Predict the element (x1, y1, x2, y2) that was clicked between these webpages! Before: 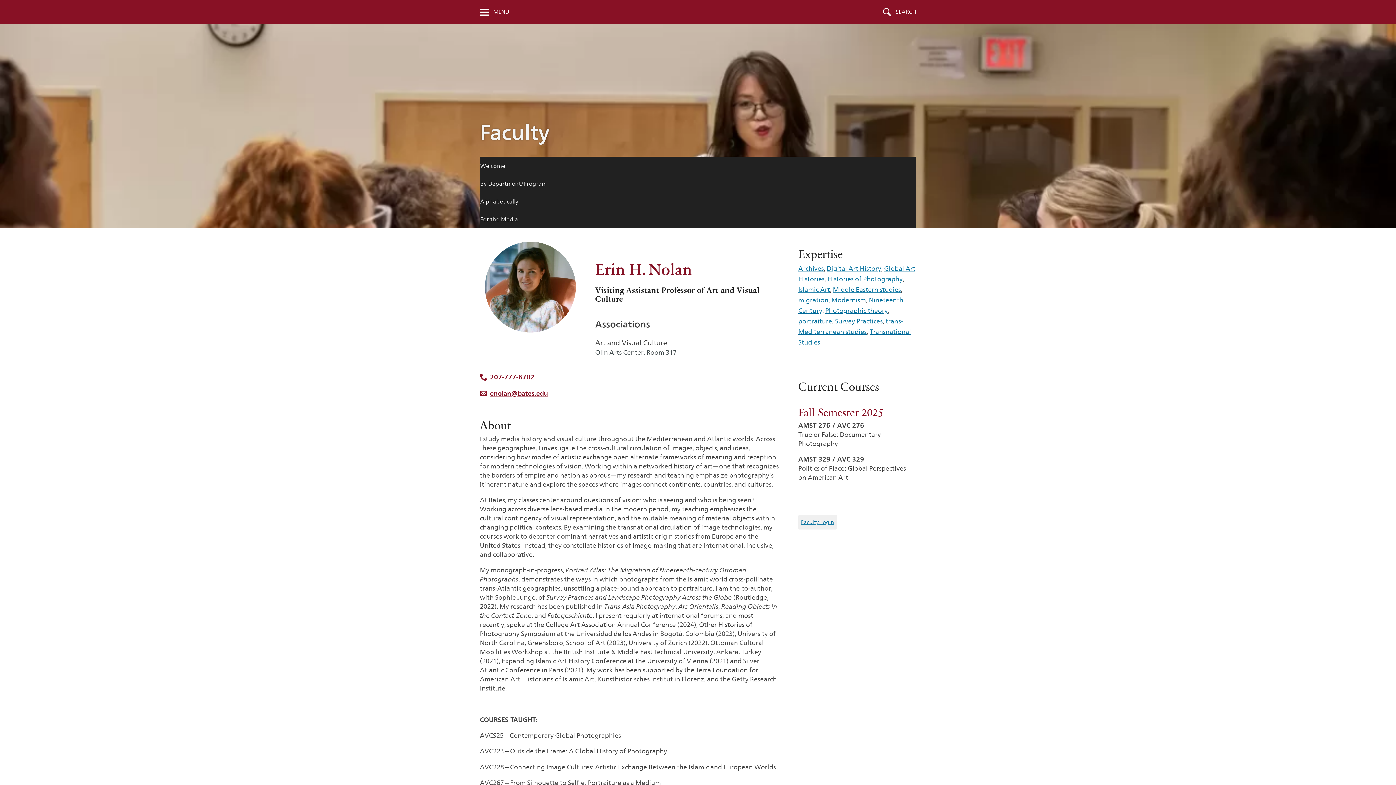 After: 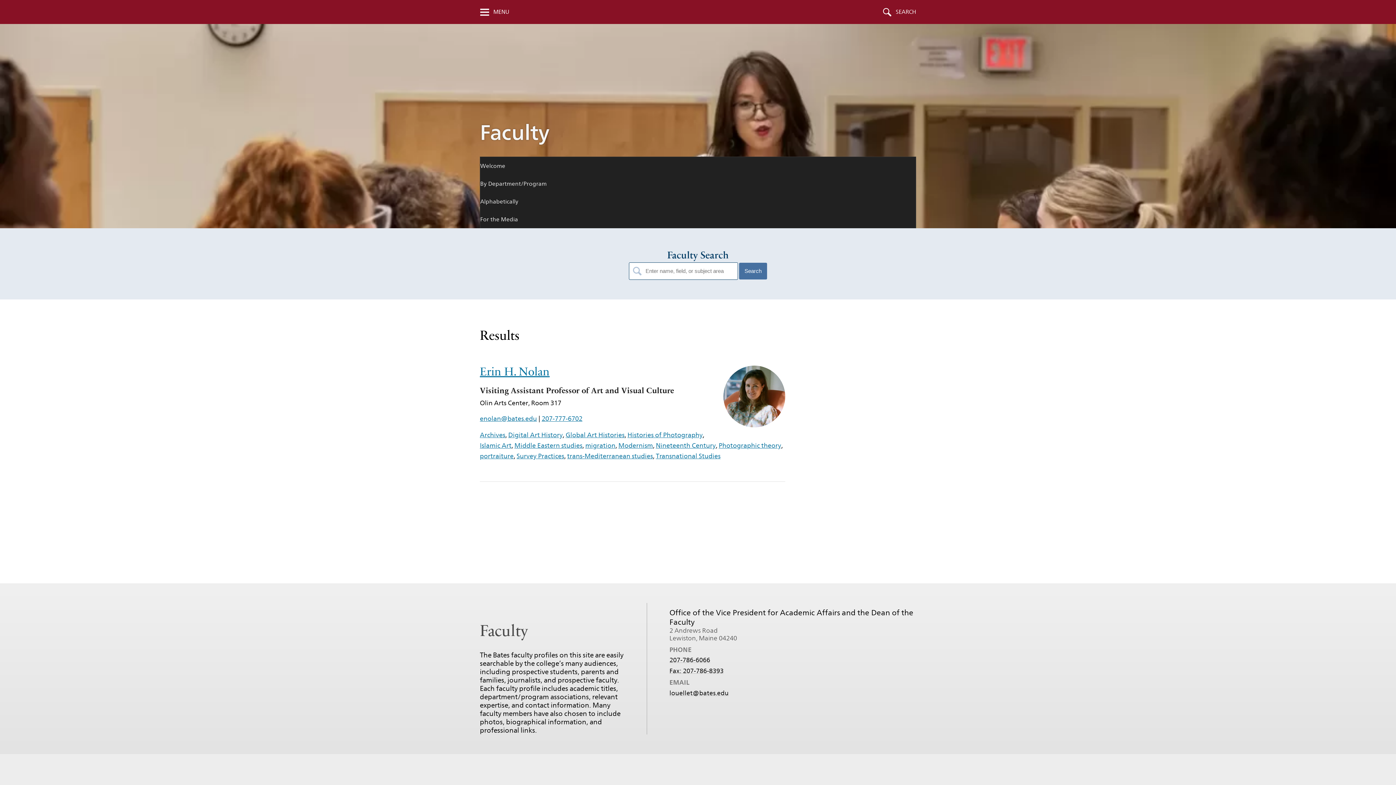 Action: label: Photographic theory bbox: (825, 307, 888, 314)